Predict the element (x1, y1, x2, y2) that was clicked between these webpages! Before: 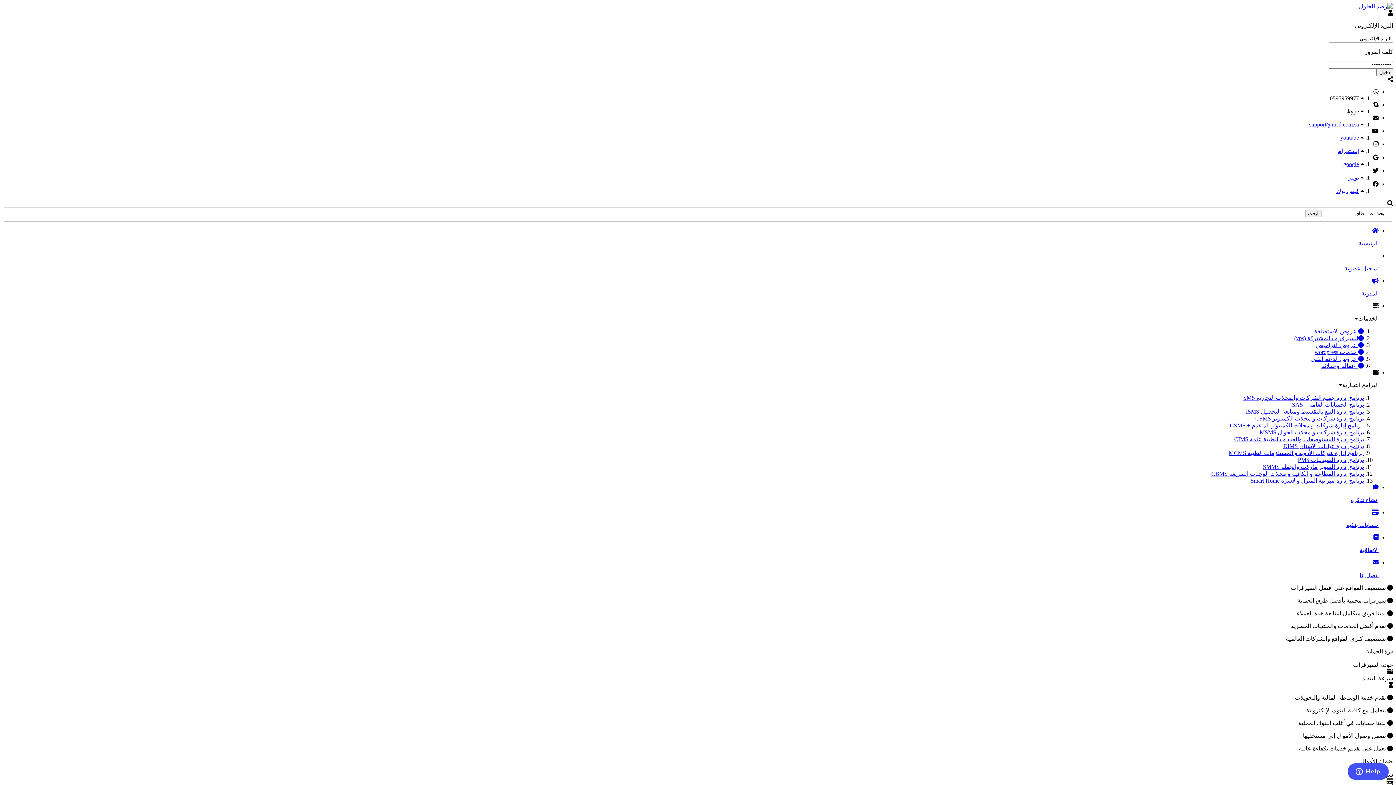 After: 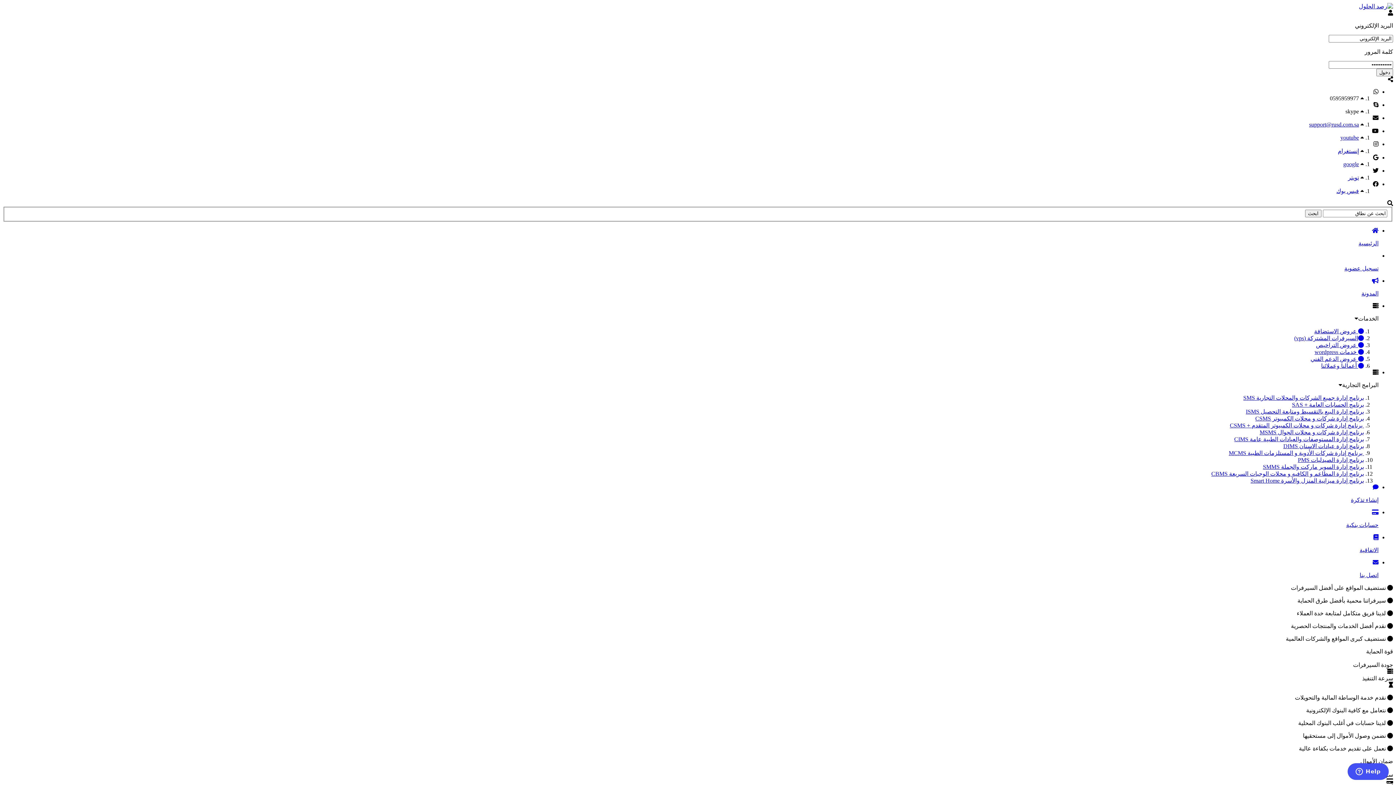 Action: label: support@rusd.com.sa bbox: (1309, 121, 1359, 127)